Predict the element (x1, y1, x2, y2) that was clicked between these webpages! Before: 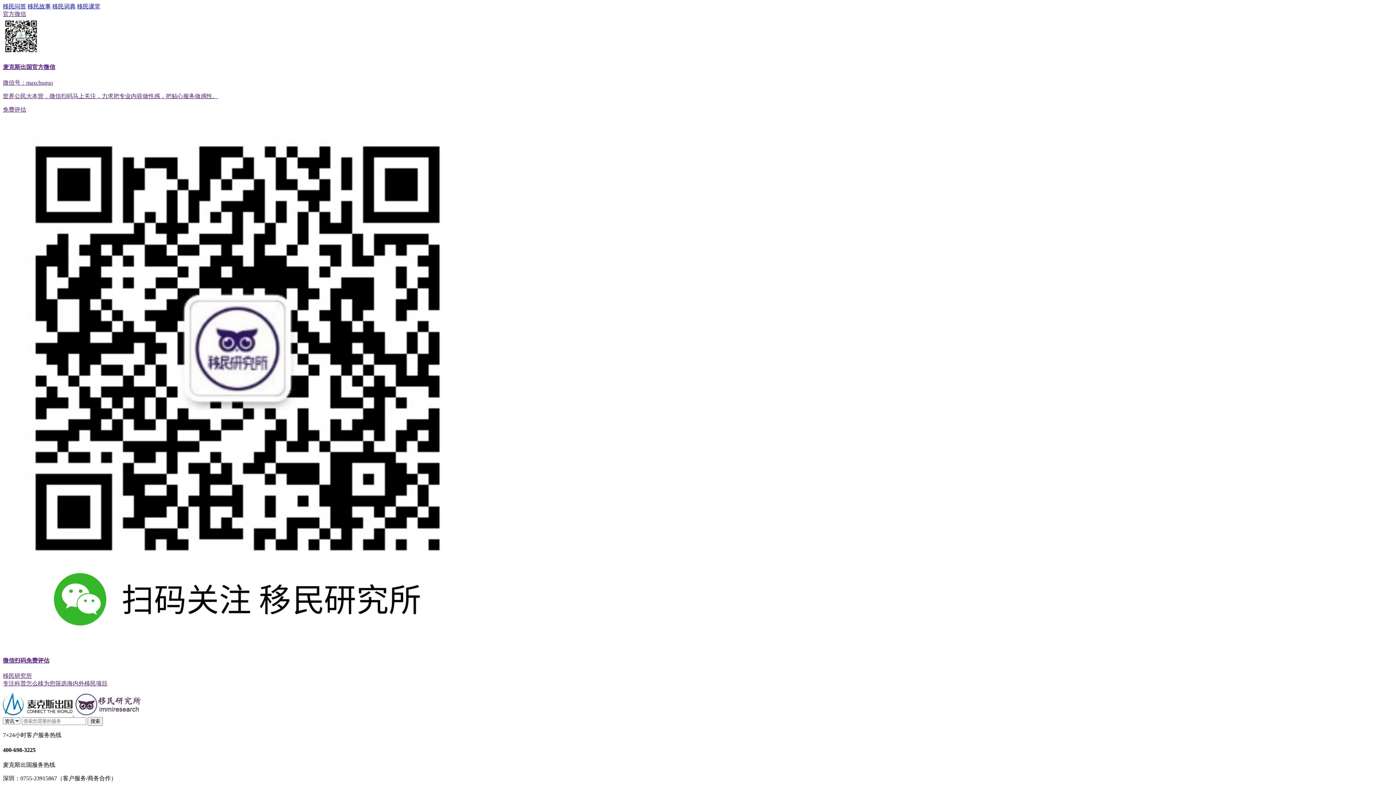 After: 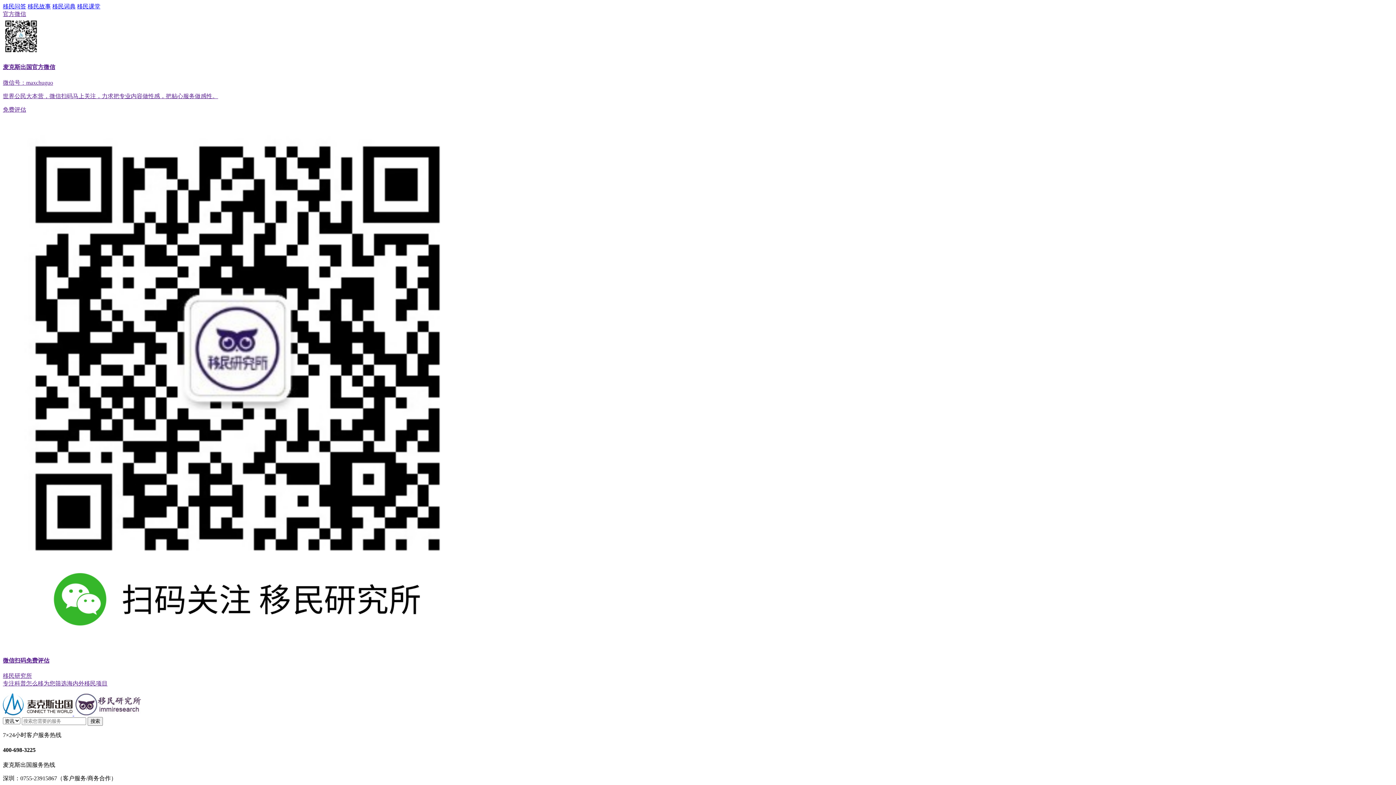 Action: label: 移民词典 bbox: (52, 3, 75, 9)